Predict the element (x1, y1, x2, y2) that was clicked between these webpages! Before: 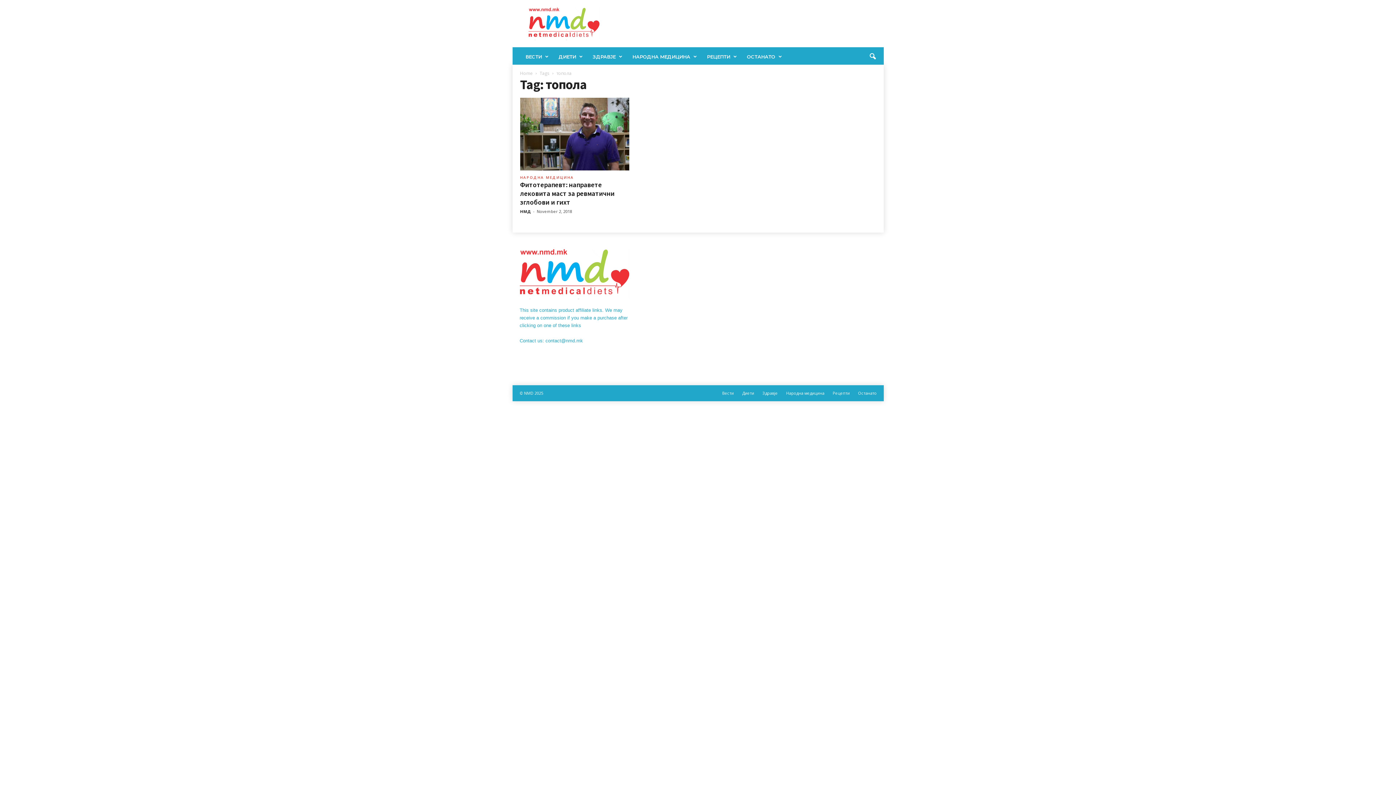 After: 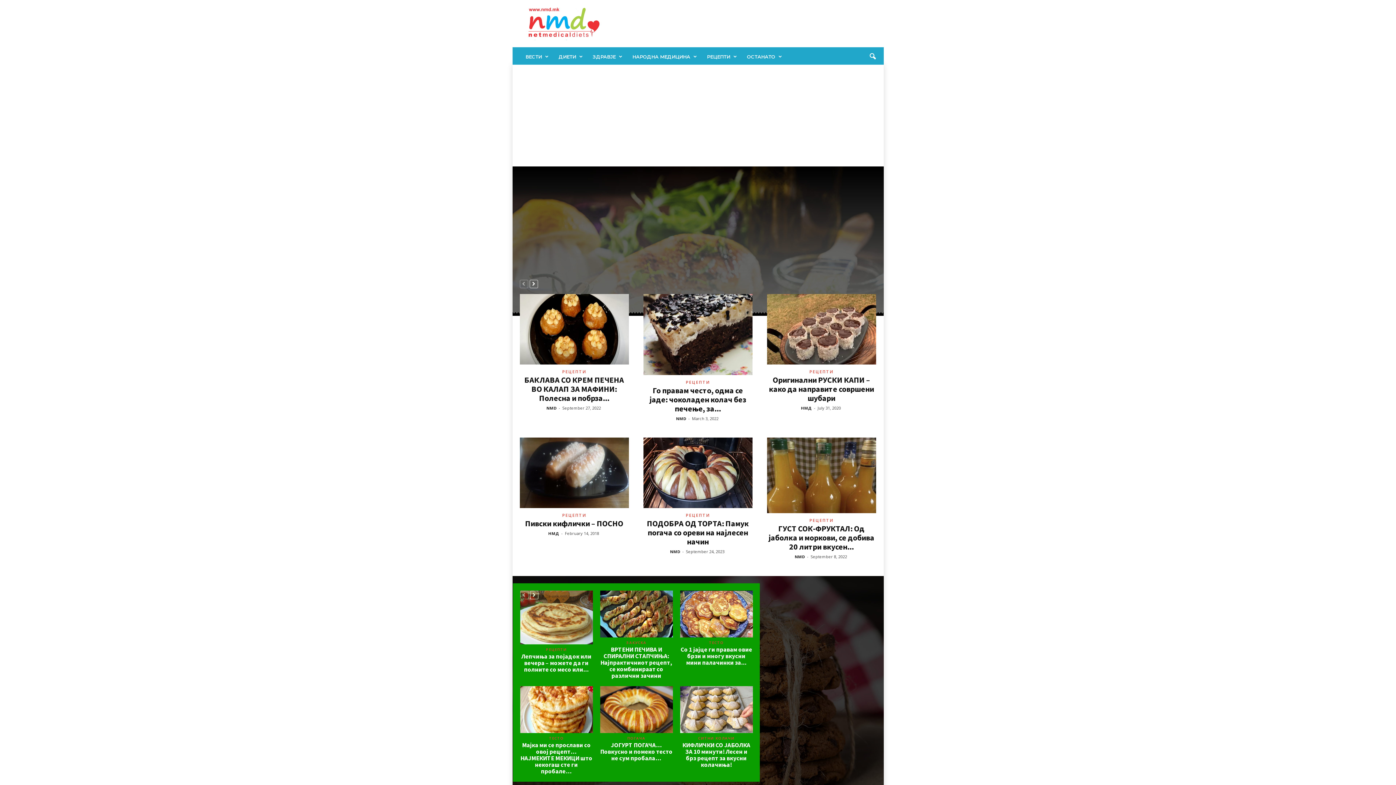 Action: bbox: (519, 248, 629, 299)